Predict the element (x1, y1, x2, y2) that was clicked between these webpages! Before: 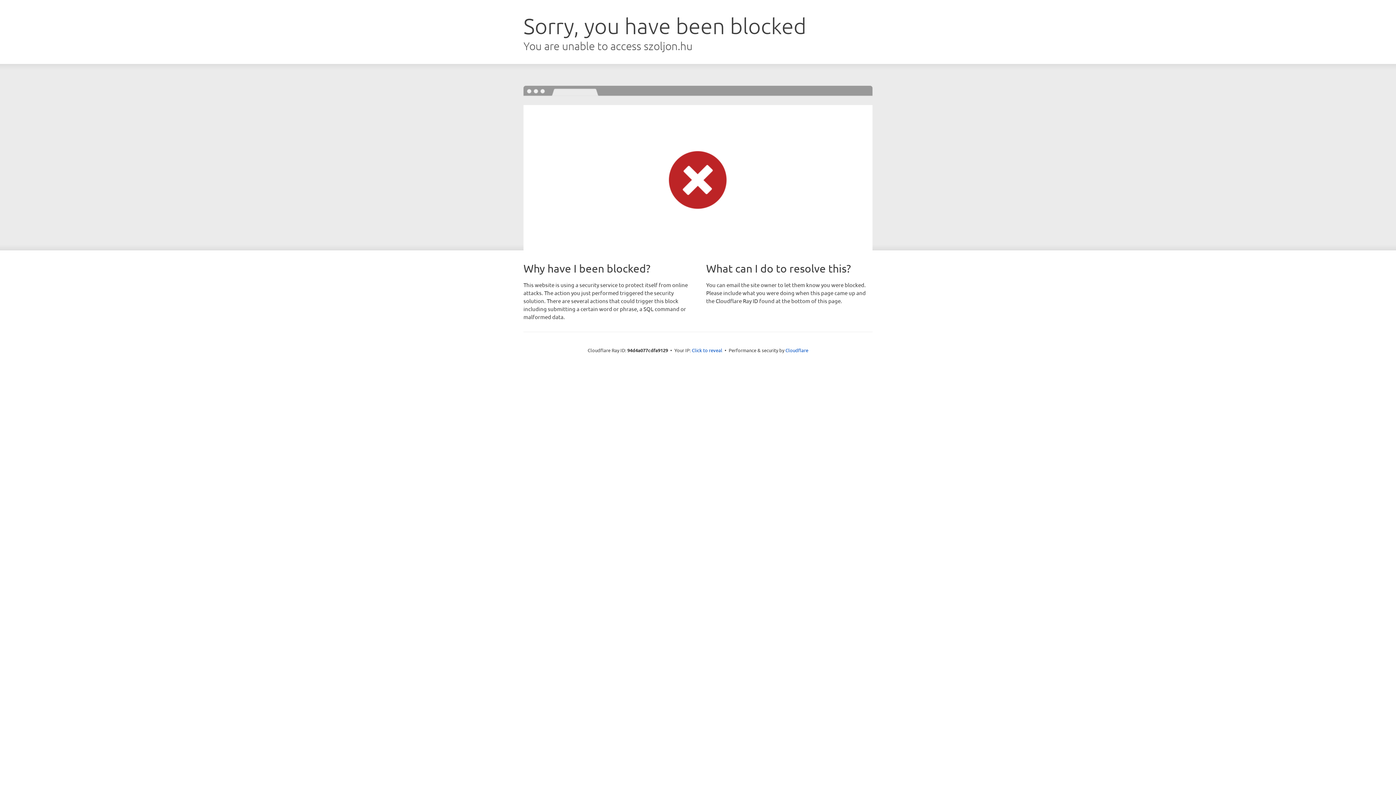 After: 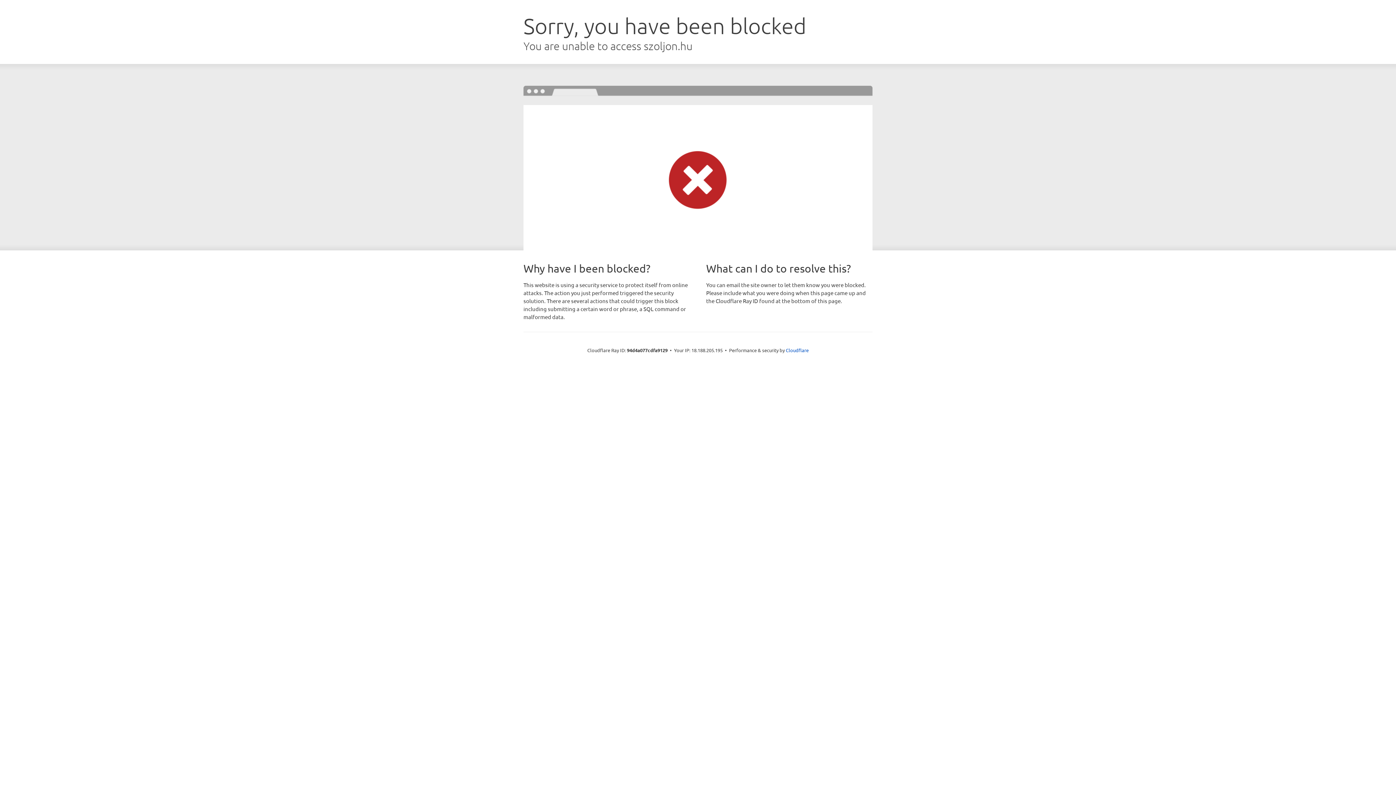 Action: label: Click to reveal bbox: (692, 346, 722, 353)